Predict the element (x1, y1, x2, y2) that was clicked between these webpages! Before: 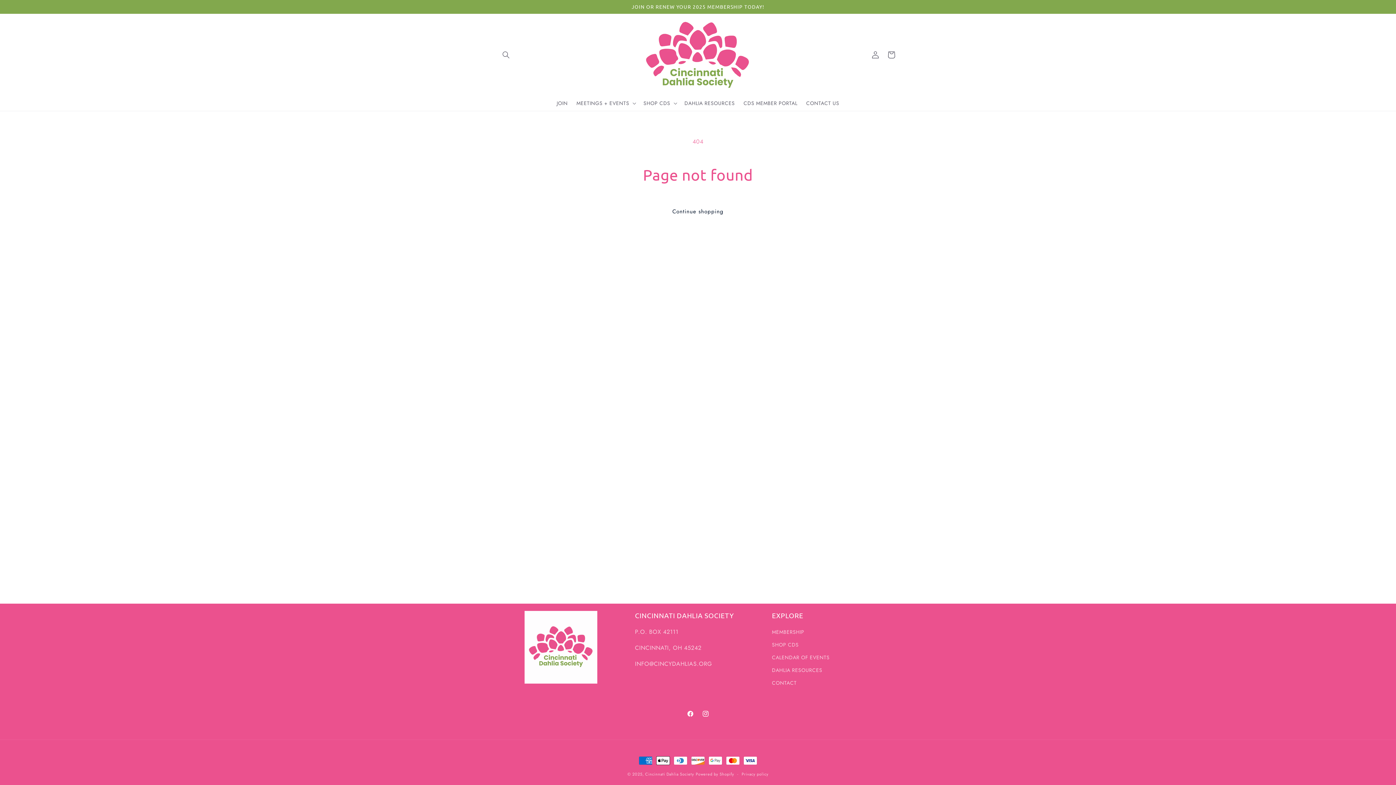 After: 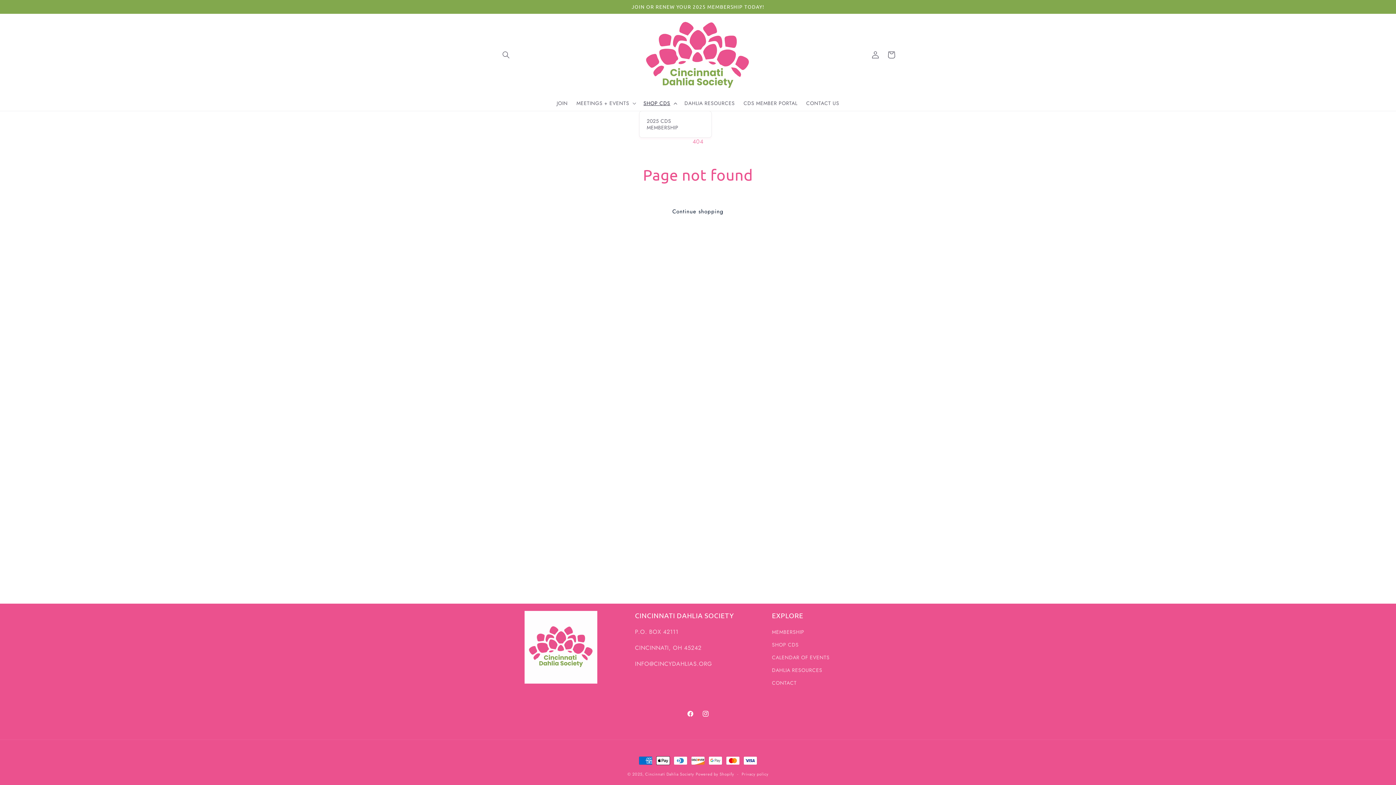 Action: label: SHOP CDS bbox: (639, 95, 680, 110)